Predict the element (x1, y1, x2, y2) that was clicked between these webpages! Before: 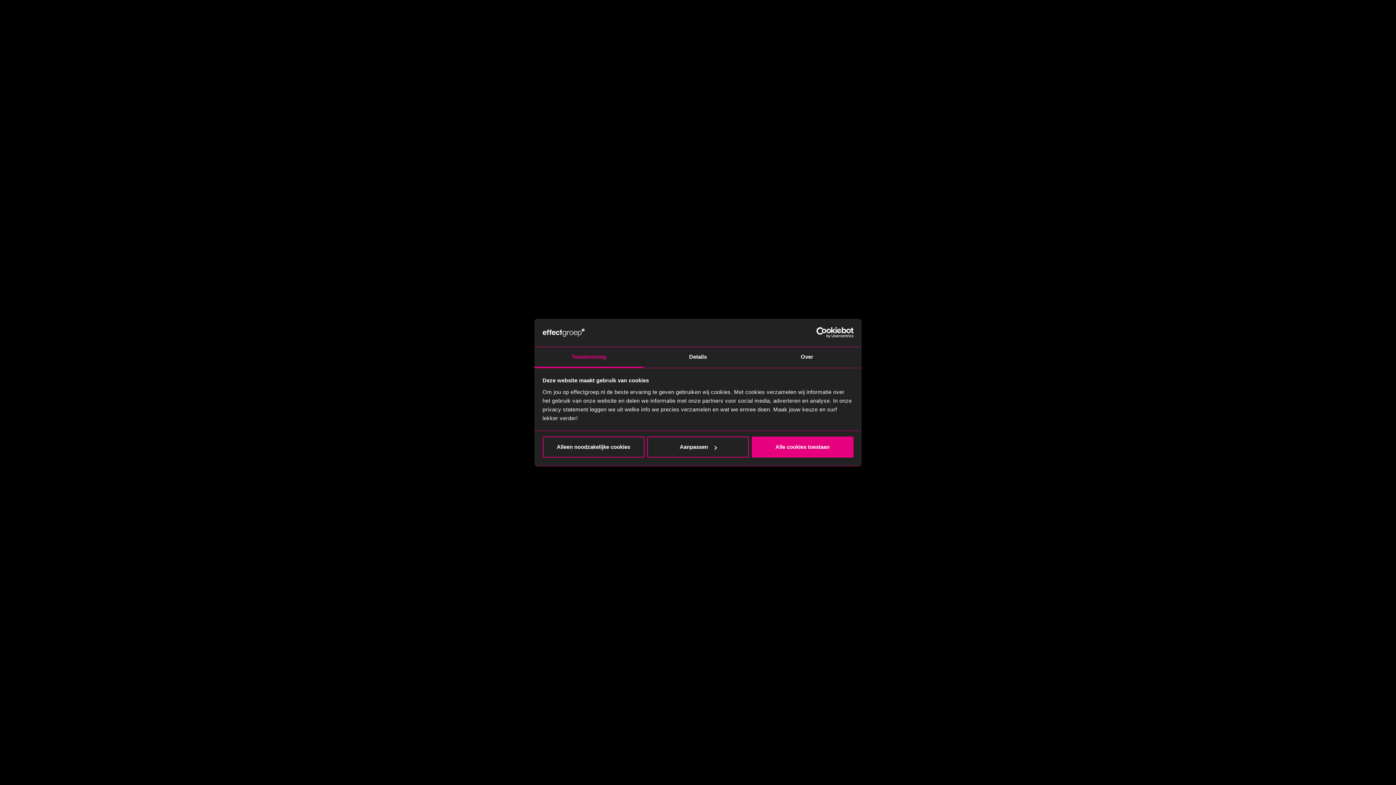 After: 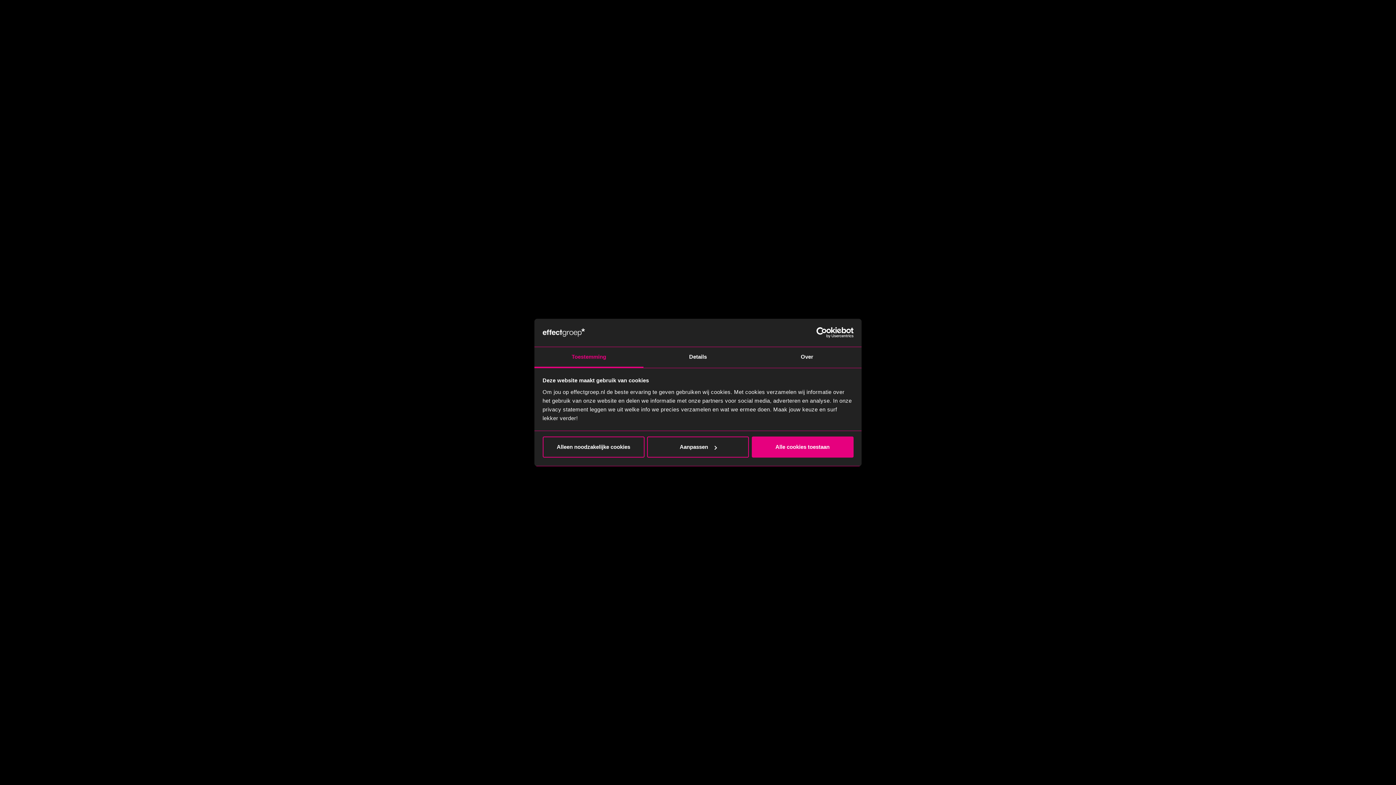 Action: label: Usercentrics Cookiebot - opens in a new window bbox: (790, 327, 853, 338)